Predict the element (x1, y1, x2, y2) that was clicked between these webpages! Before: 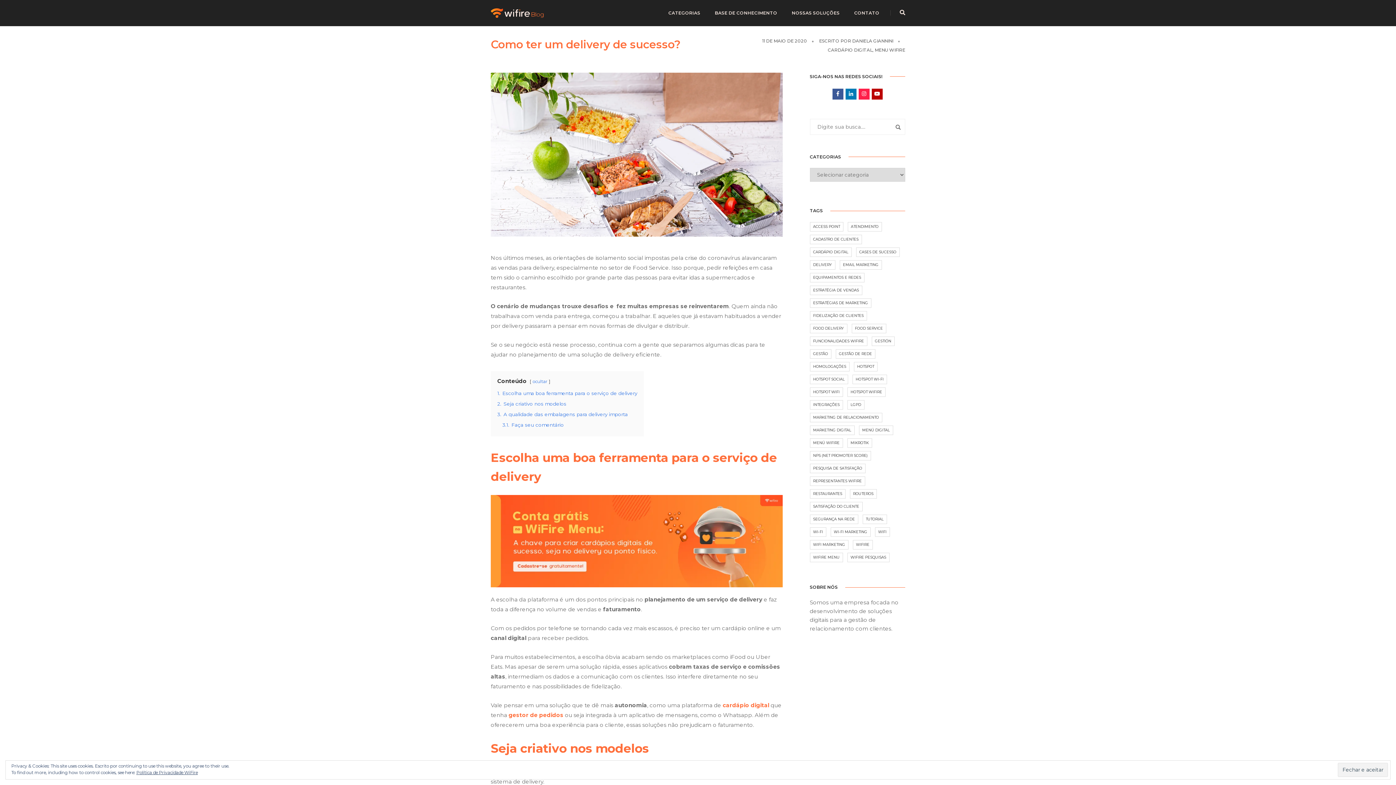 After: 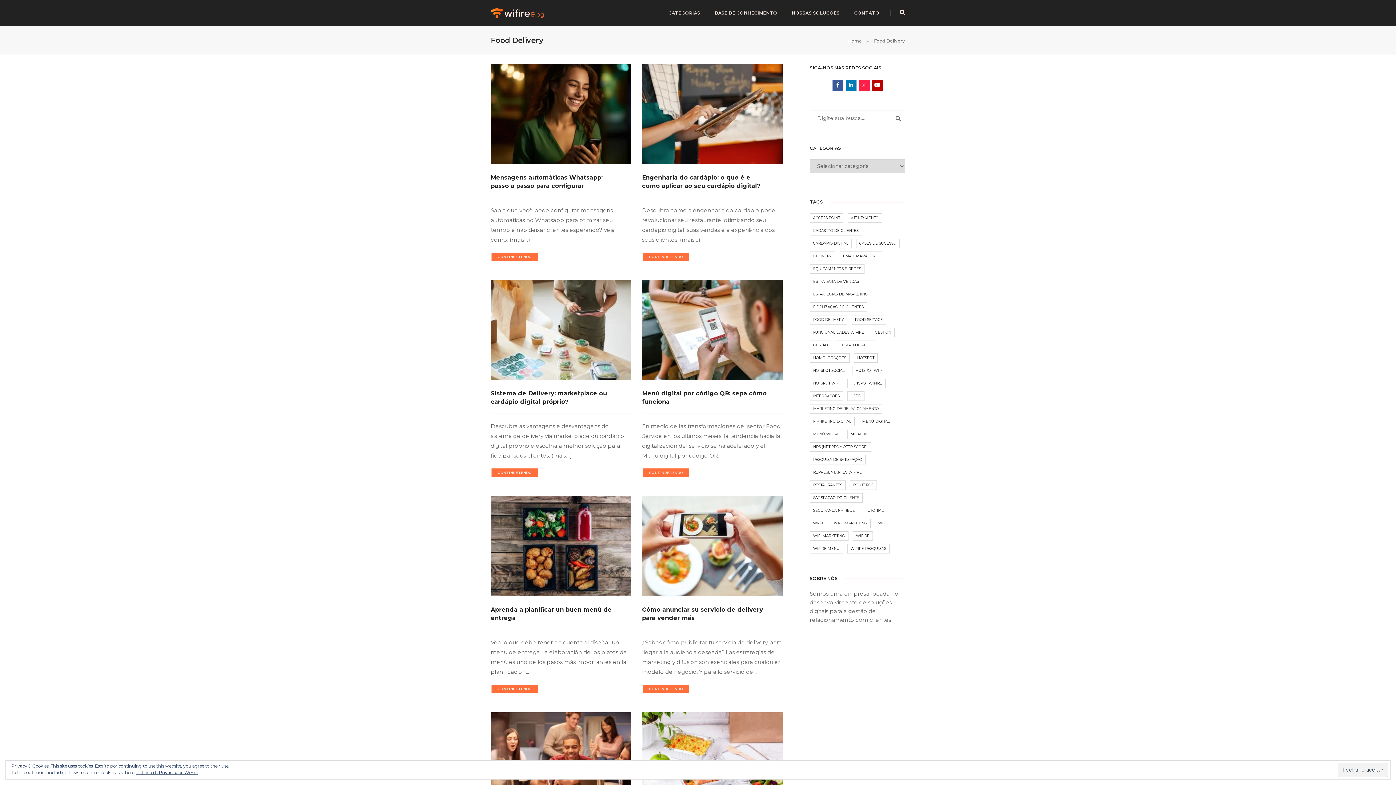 Action: bbox: (810, 324, 847, 333) label: Food Delivery (23 itens)